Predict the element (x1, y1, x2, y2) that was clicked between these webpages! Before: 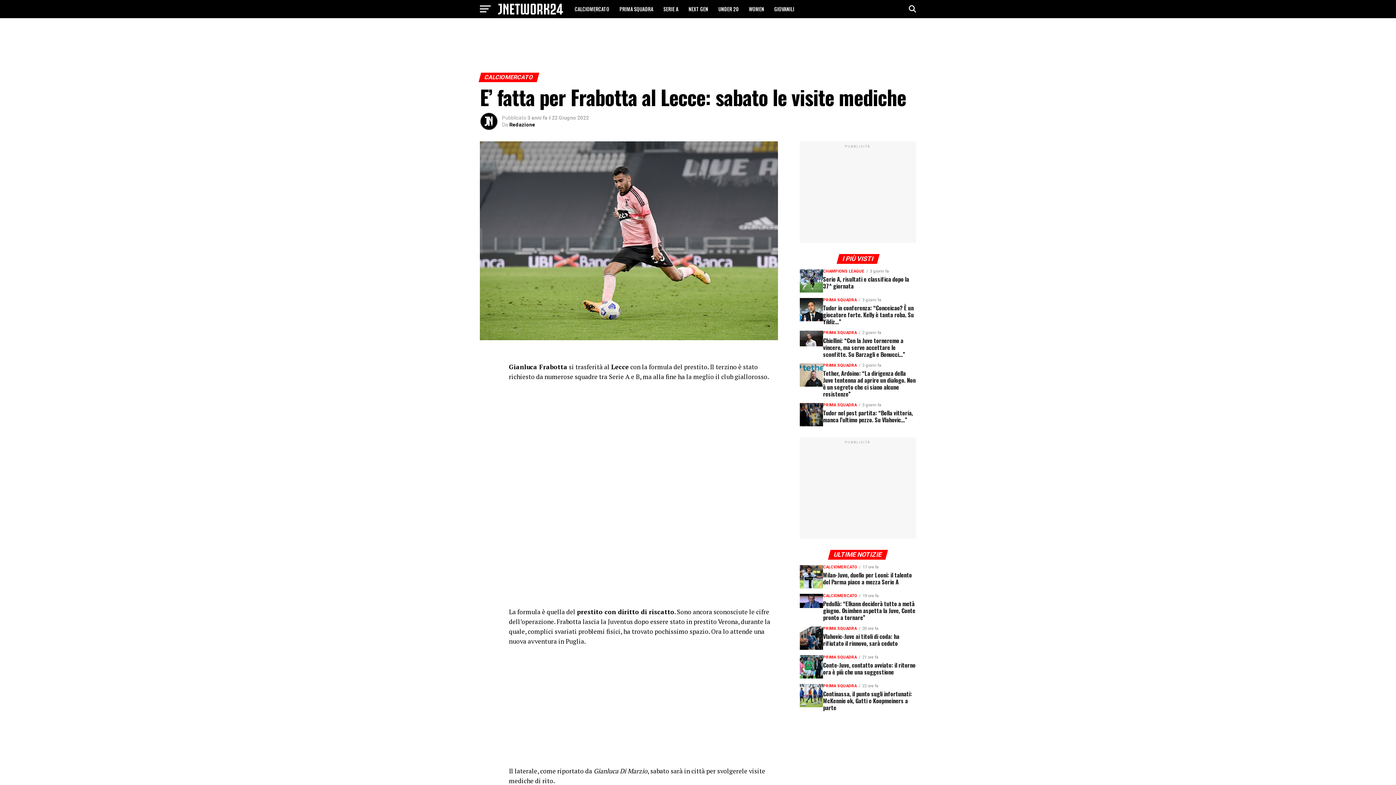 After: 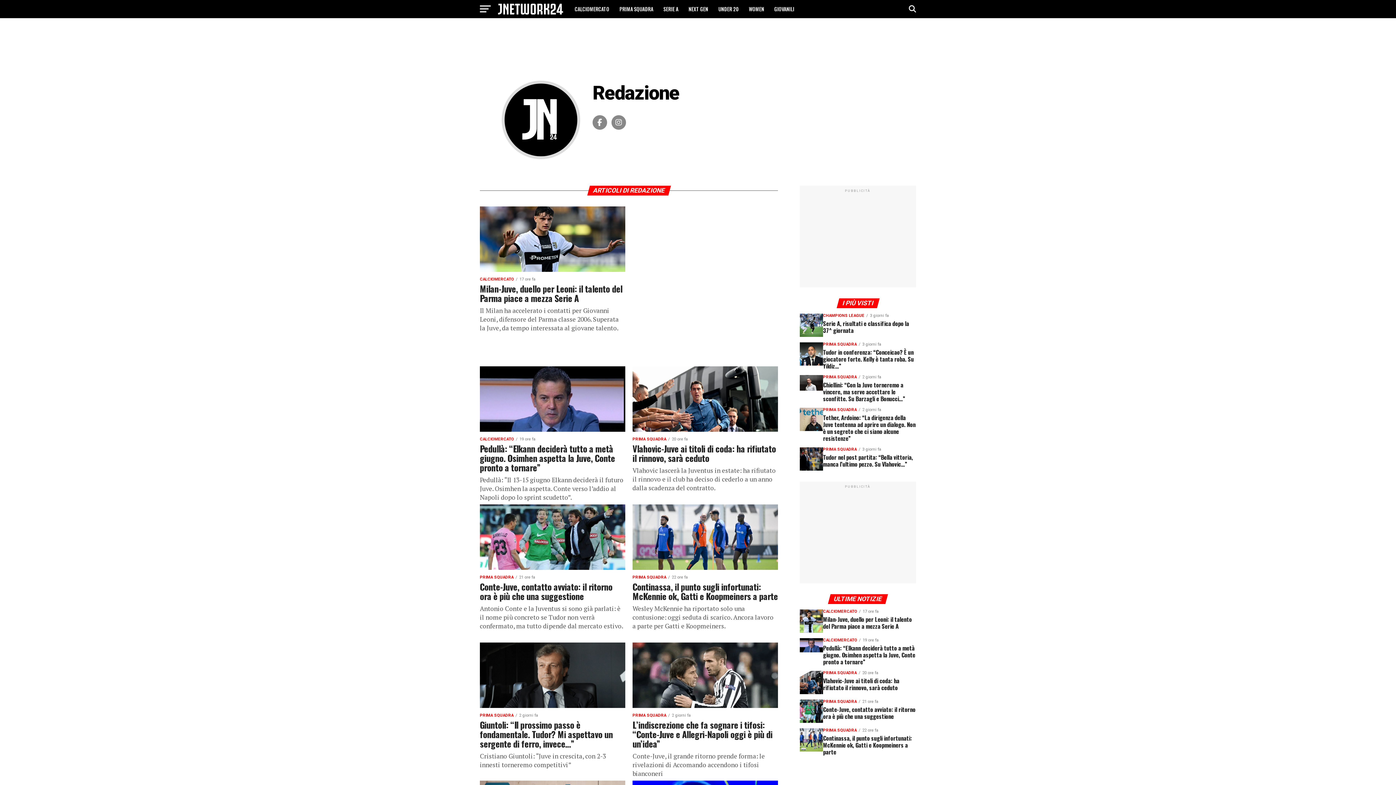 Action: label: Redazione bbox: (509, 121, 535, 127)